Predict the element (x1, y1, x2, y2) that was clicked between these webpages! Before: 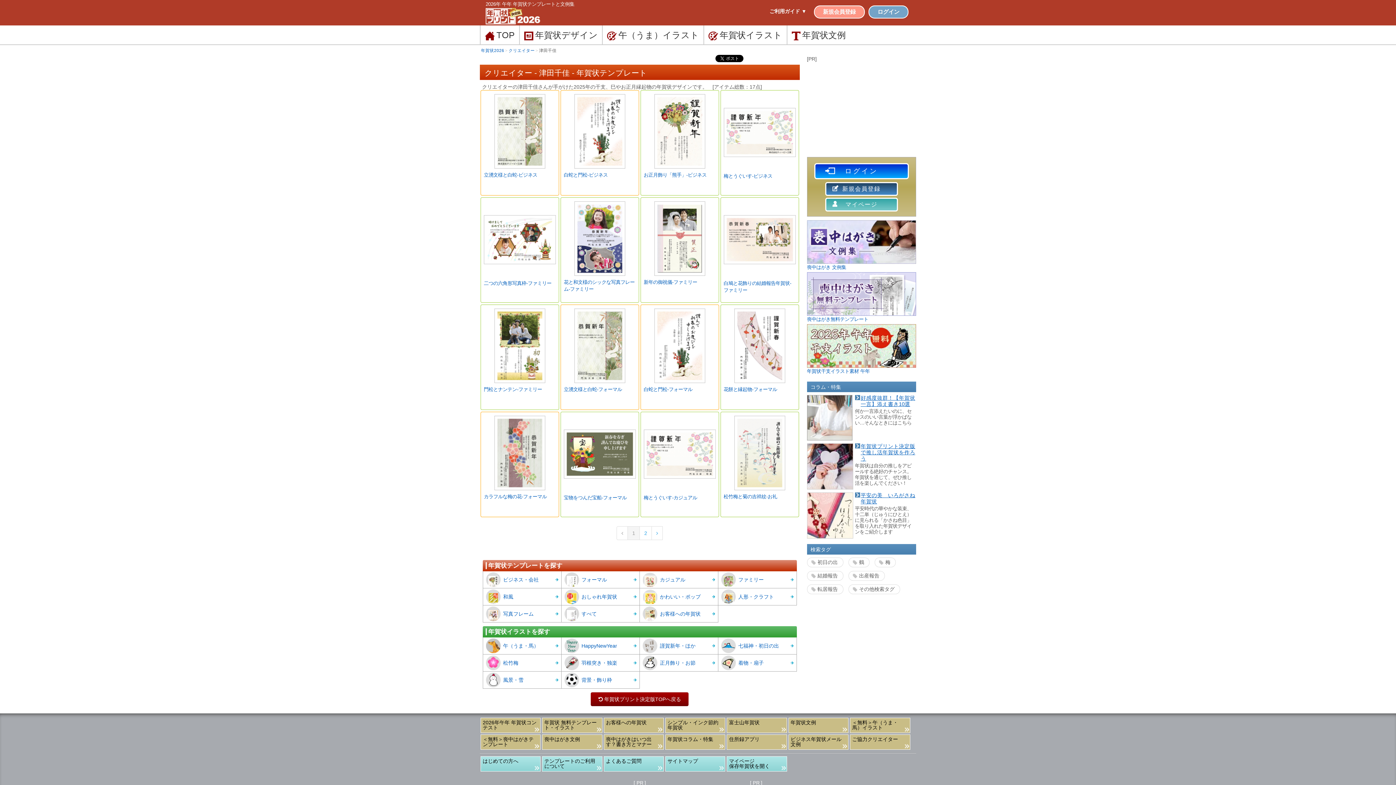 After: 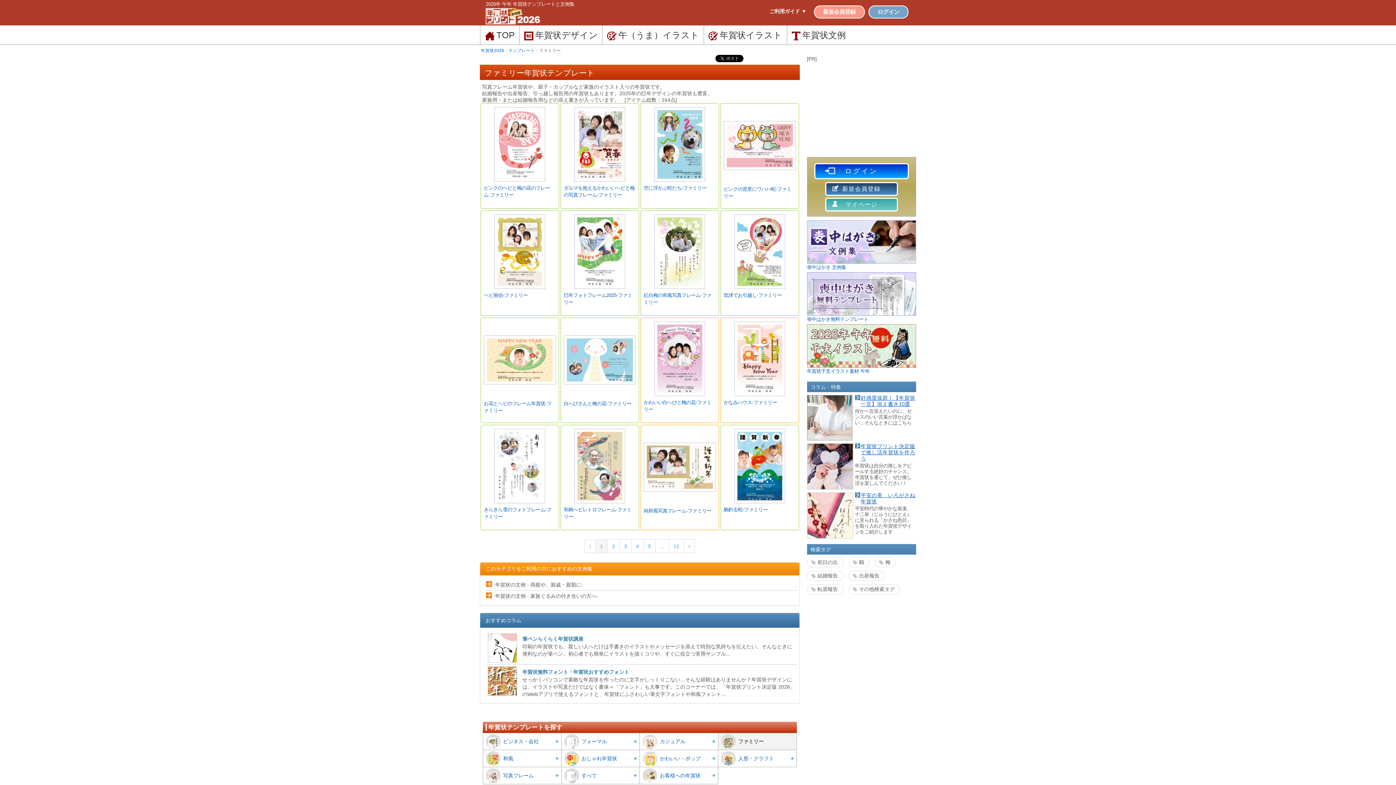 Action: label: ファミリー bbox: (718, 572, 796, 588)